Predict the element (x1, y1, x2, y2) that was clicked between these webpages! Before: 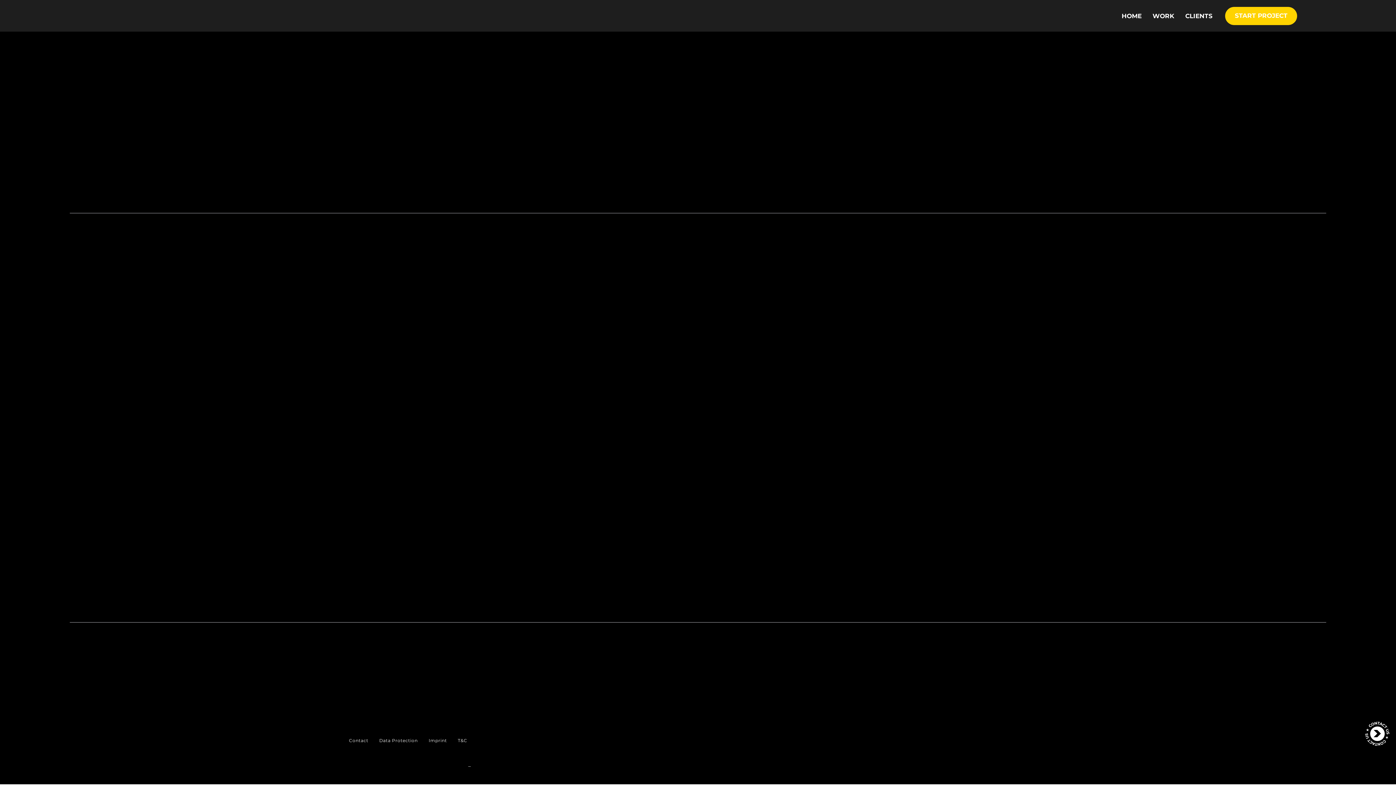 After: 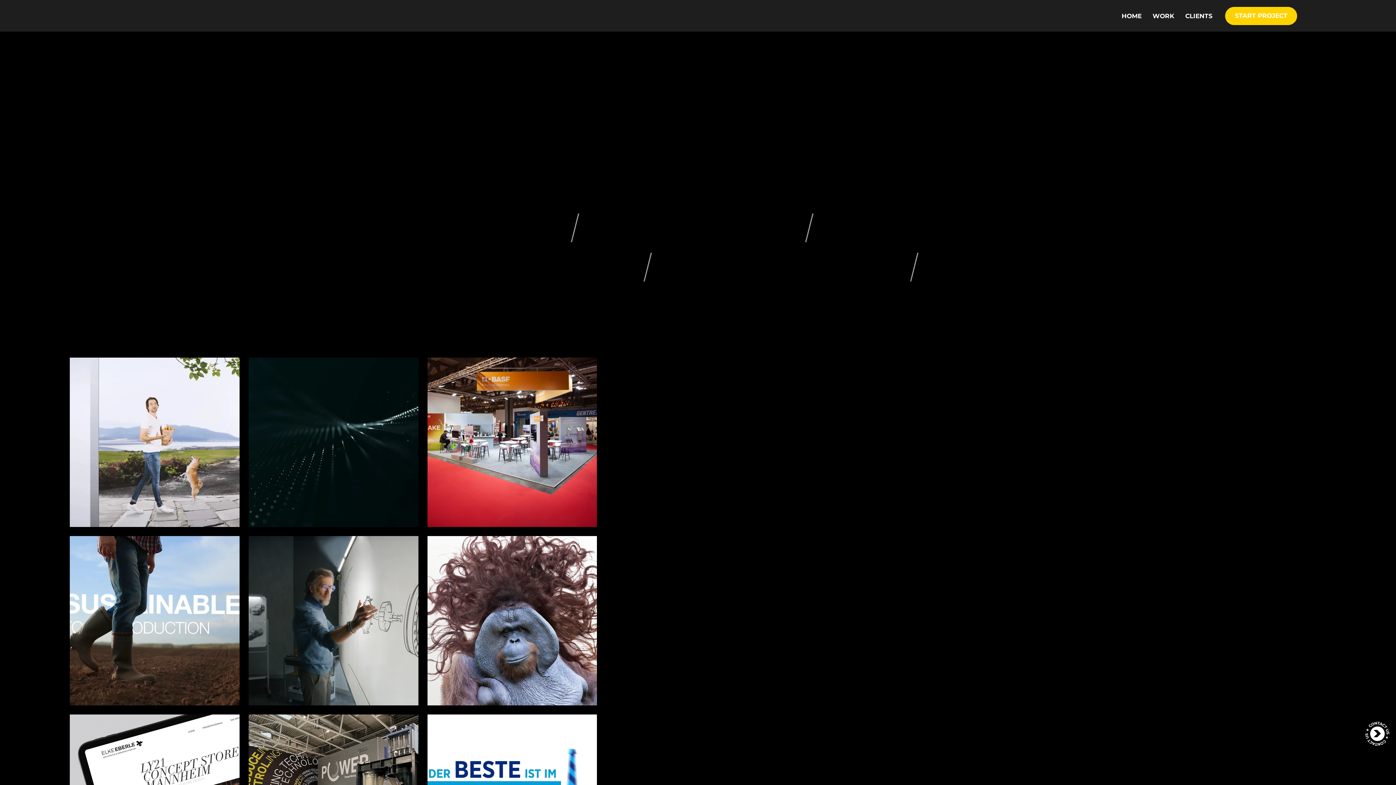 Action: bbox: (1147, 8, 1180, 23) label: WORK